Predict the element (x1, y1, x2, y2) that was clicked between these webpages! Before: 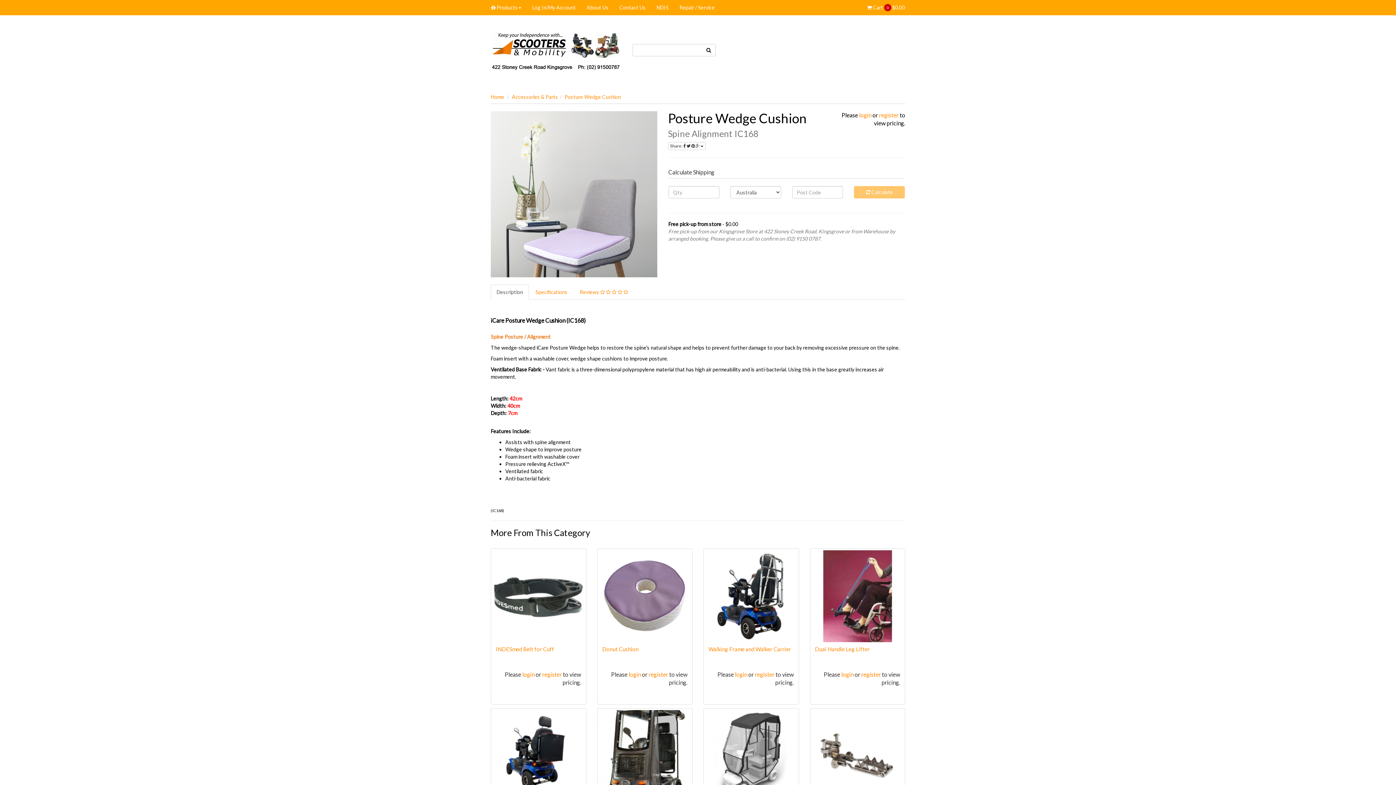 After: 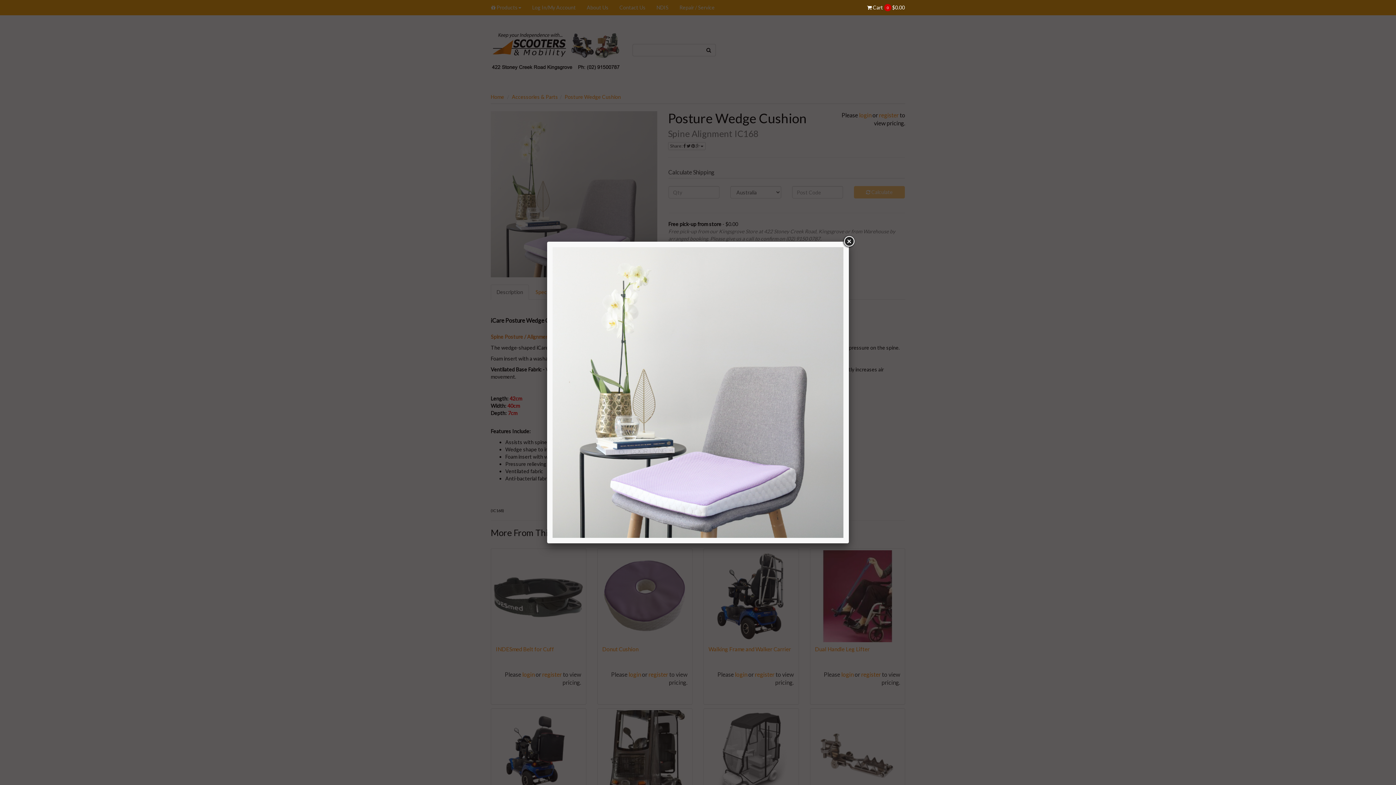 Action: bbox: (490, 111, 657, 277)